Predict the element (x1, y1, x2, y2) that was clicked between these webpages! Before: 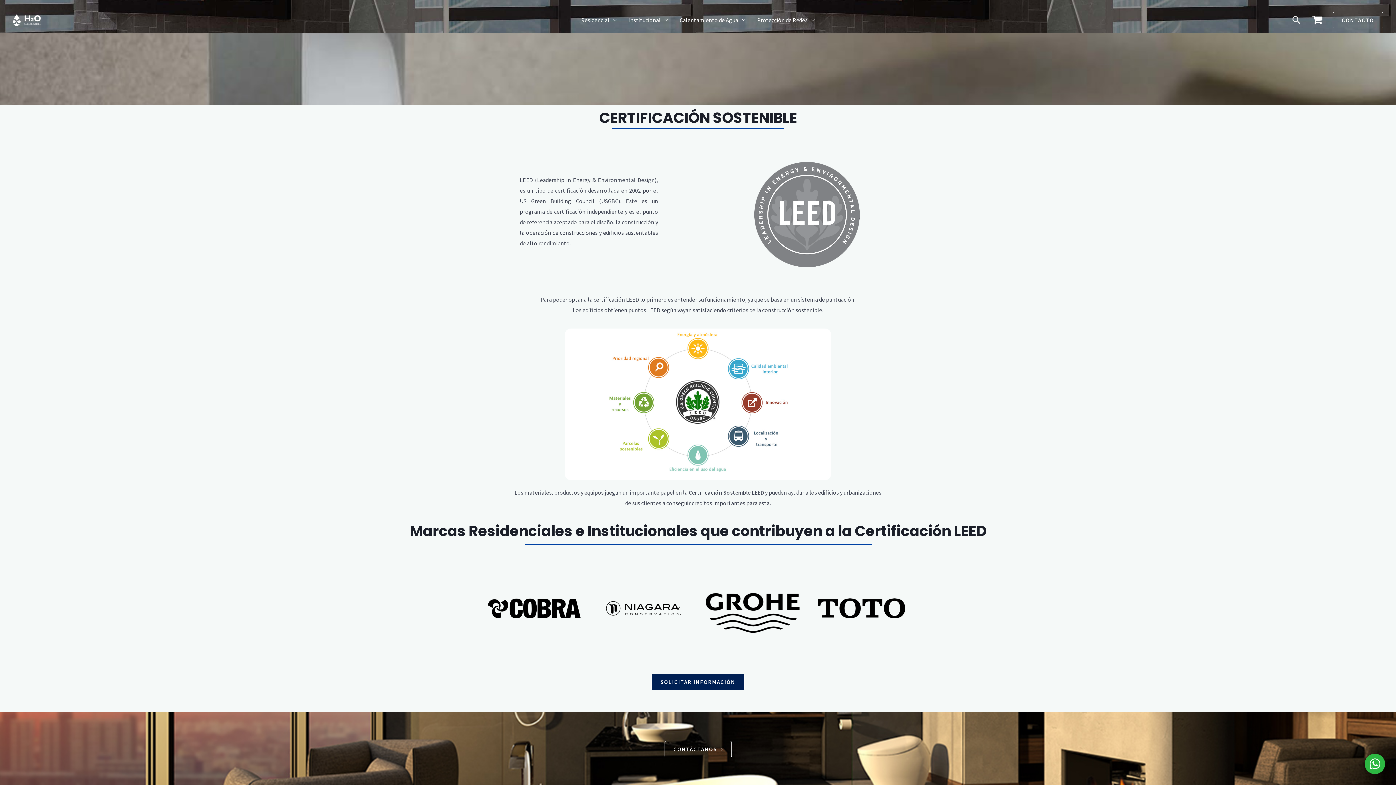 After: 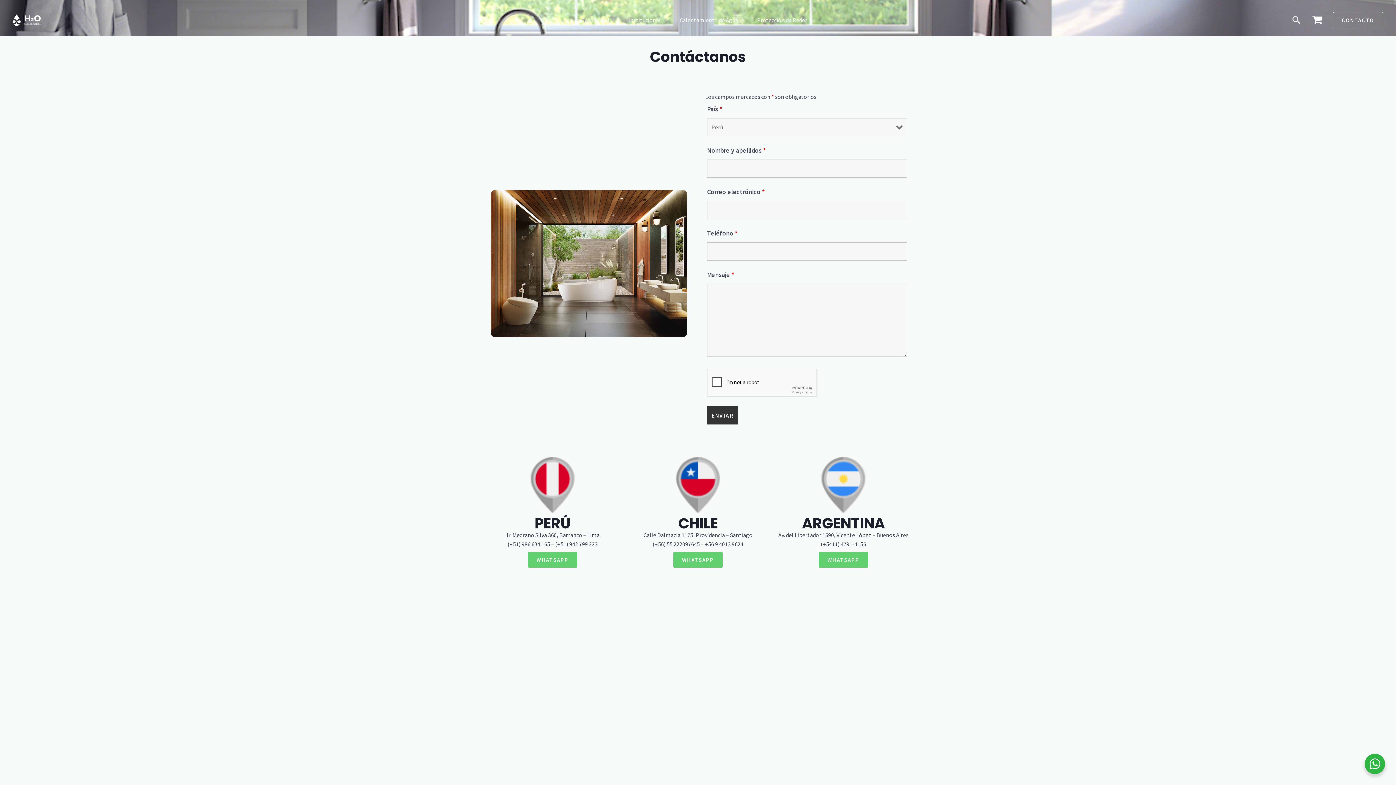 Action: label: CONTÁCTANOS bbox: (664, 741, 731, 757)